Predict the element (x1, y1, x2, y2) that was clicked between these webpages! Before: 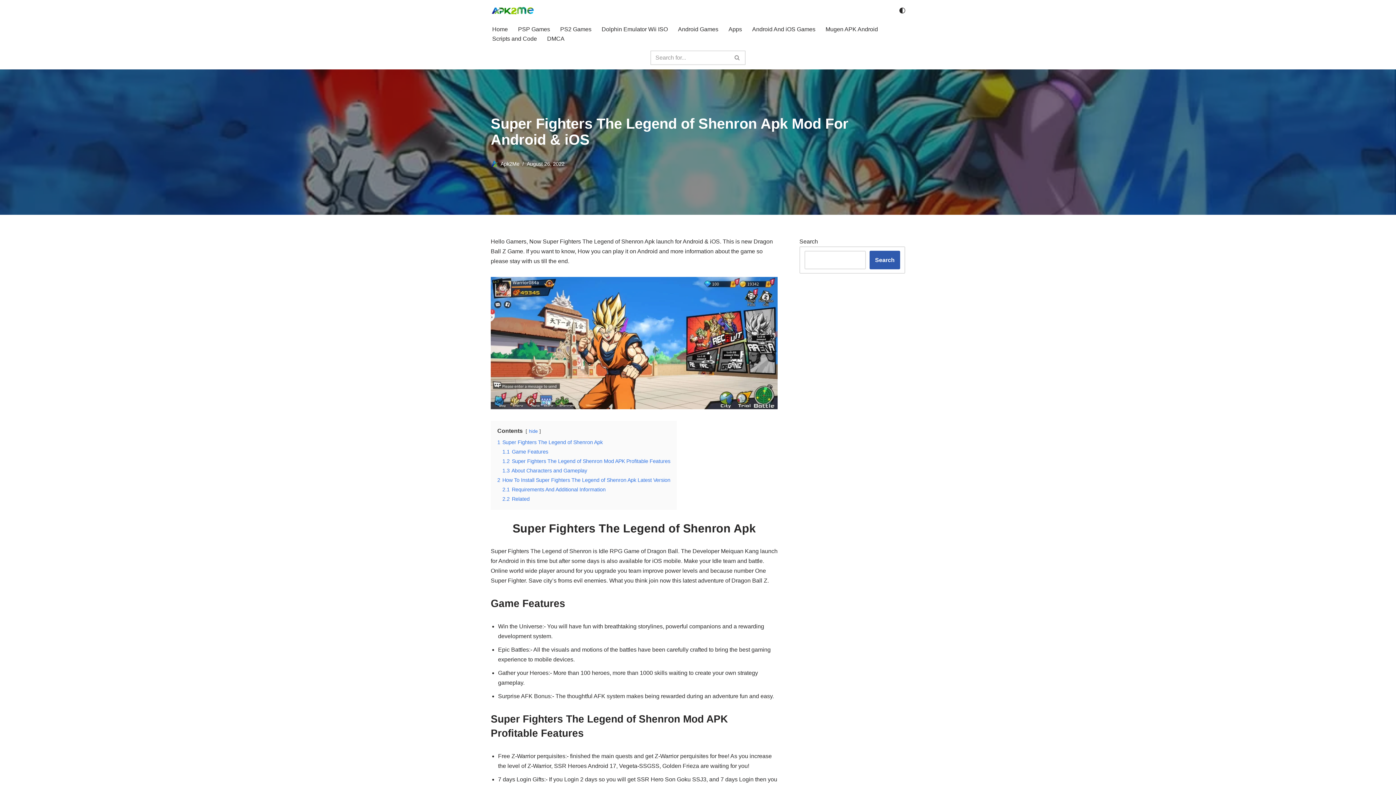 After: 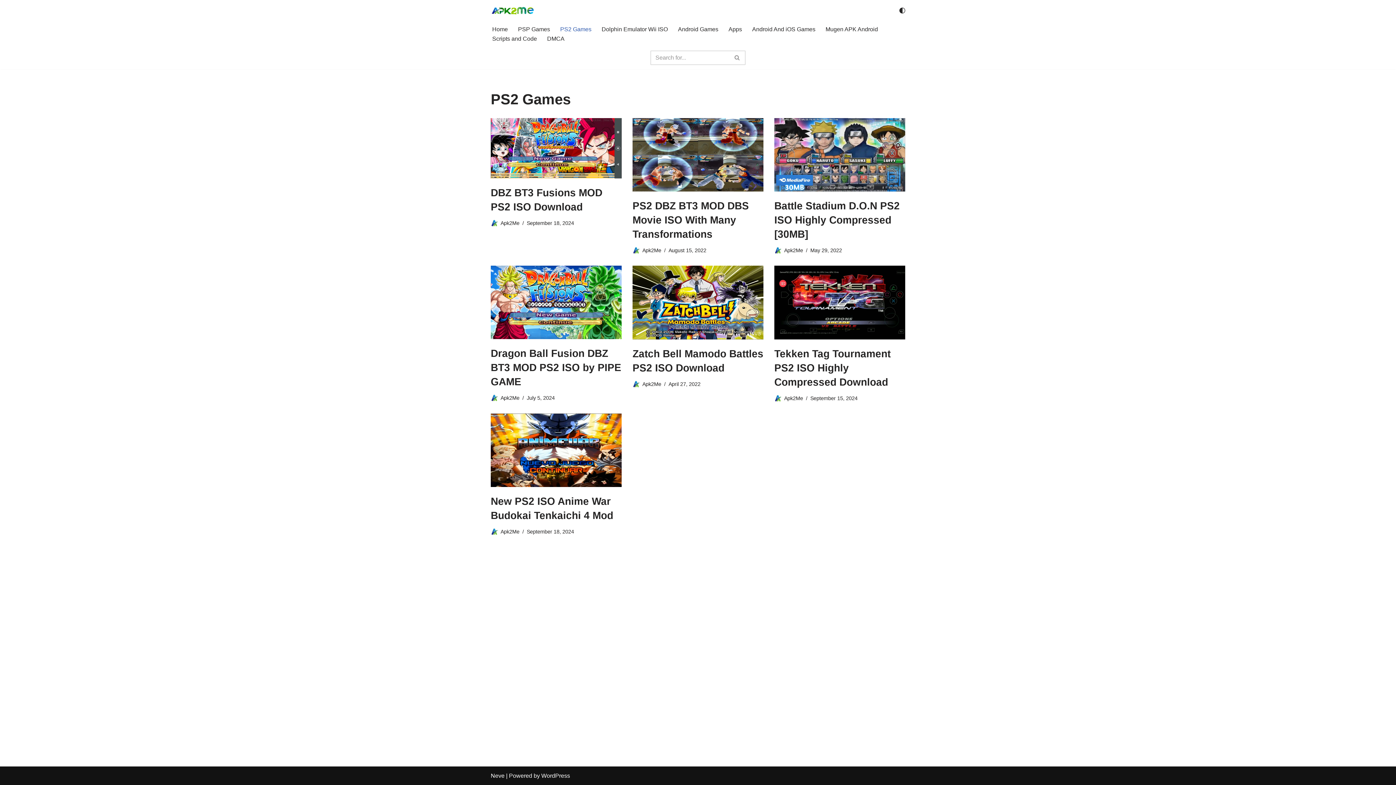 Action: label: PS2 Games bbox: (560, 24, 591, 33)